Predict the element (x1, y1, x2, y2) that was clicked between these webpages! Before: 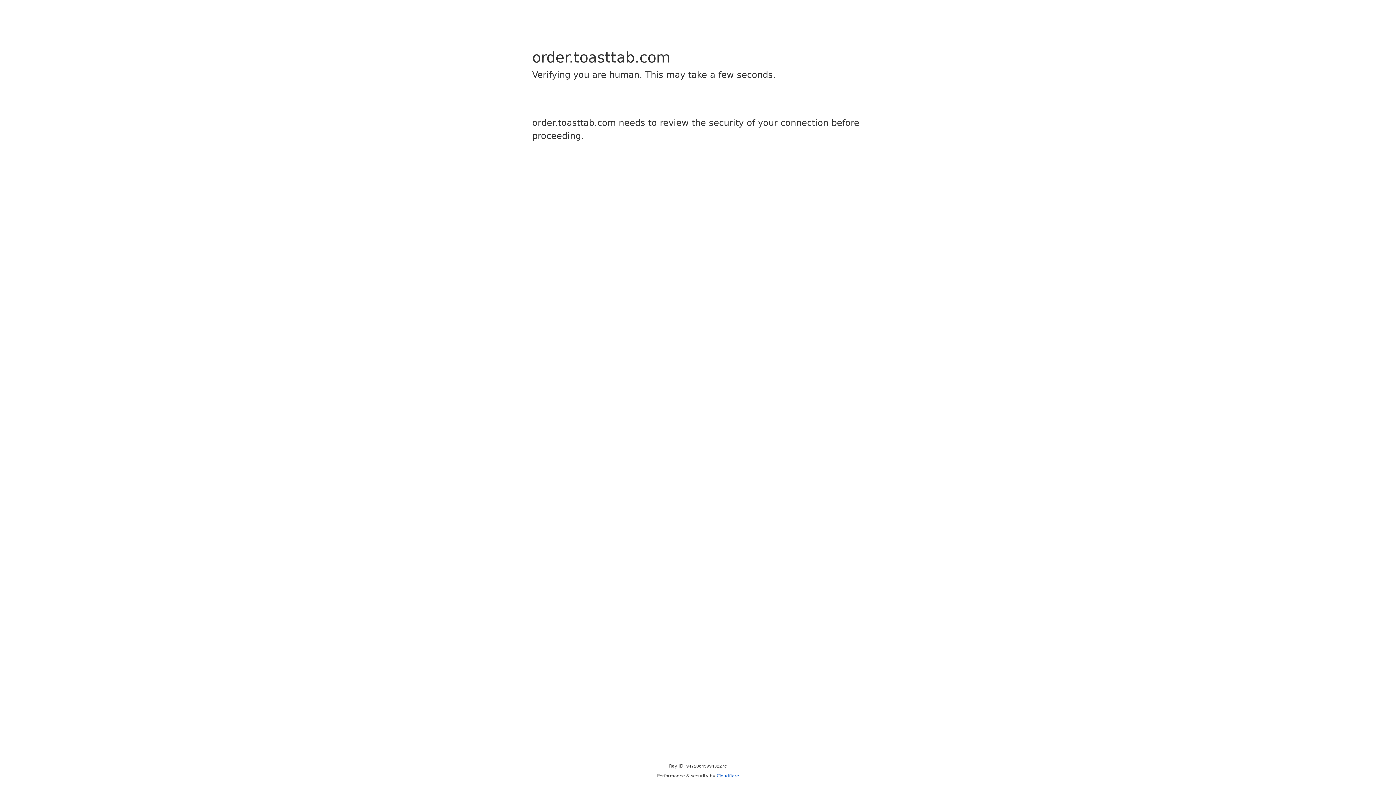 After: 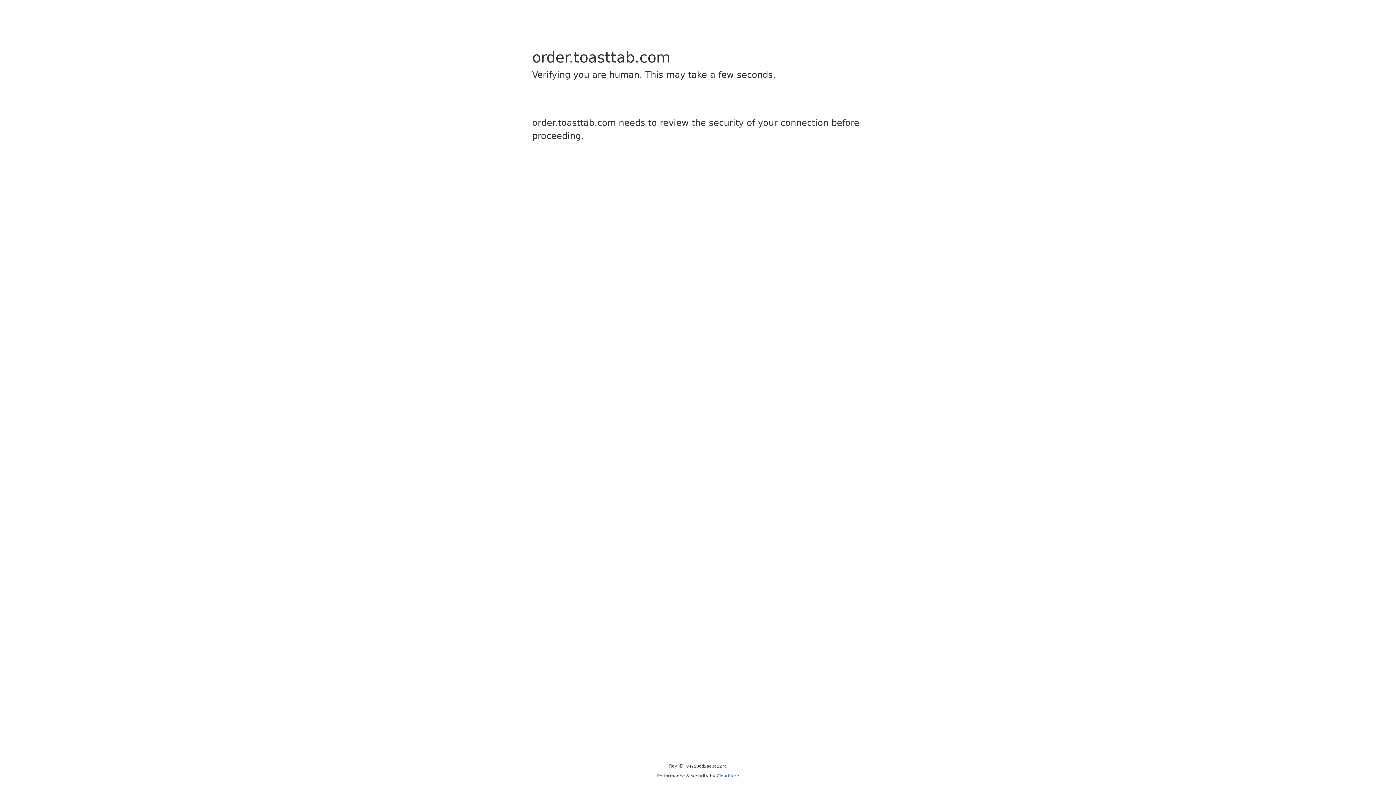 Action: label: Cloudflare bbox: (716, 773, 739, 778)